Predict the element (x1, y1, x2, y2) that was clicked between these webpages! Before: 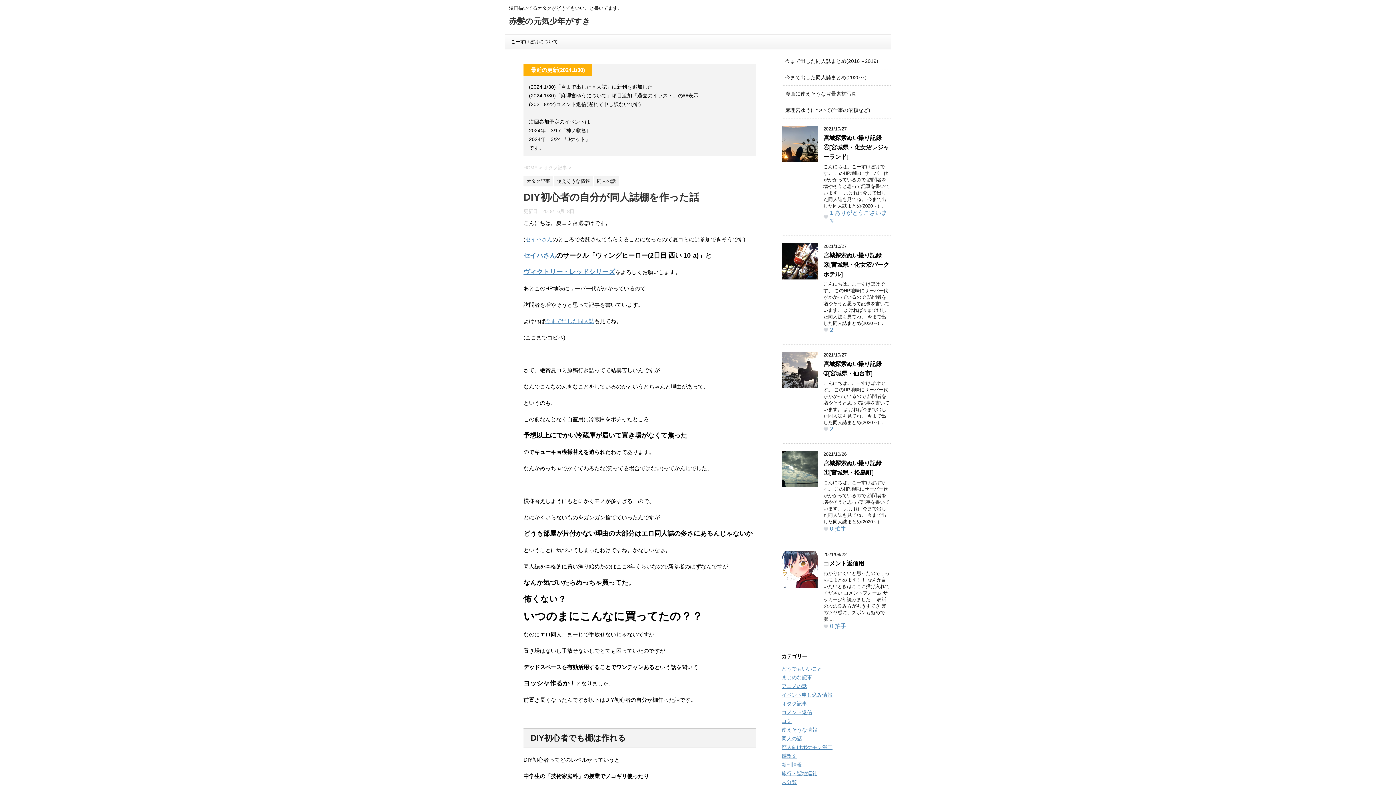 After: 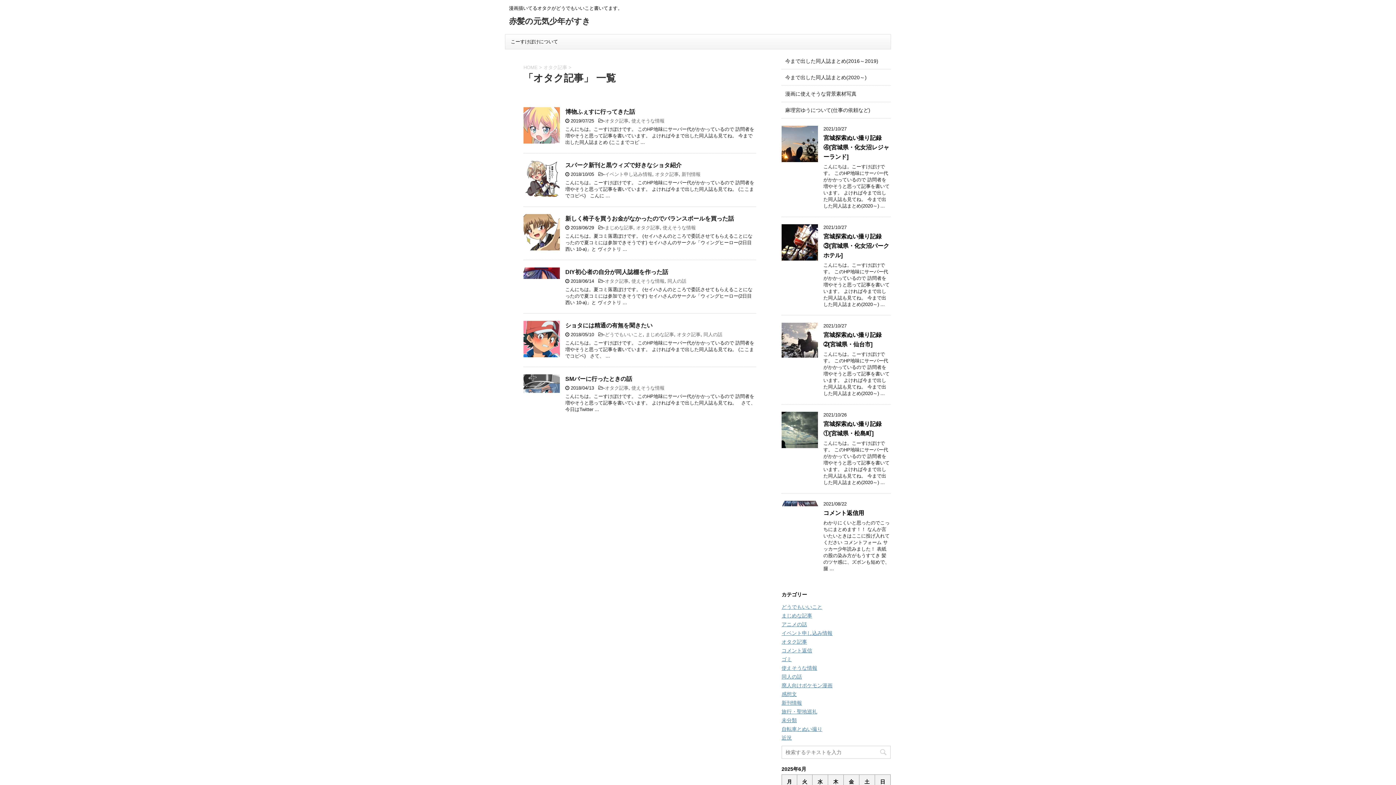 Action: bbox: (523, 178, 553, 184) label: オタク記事